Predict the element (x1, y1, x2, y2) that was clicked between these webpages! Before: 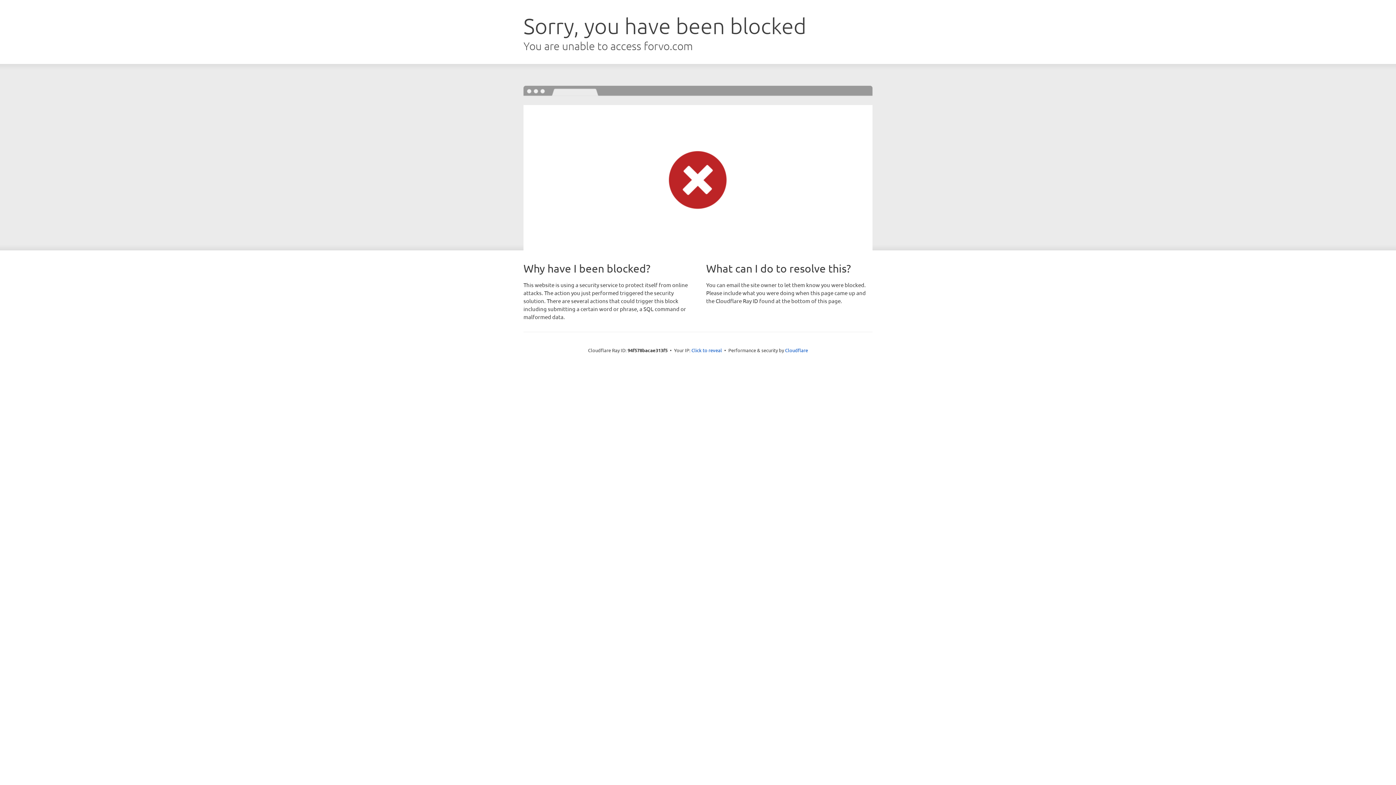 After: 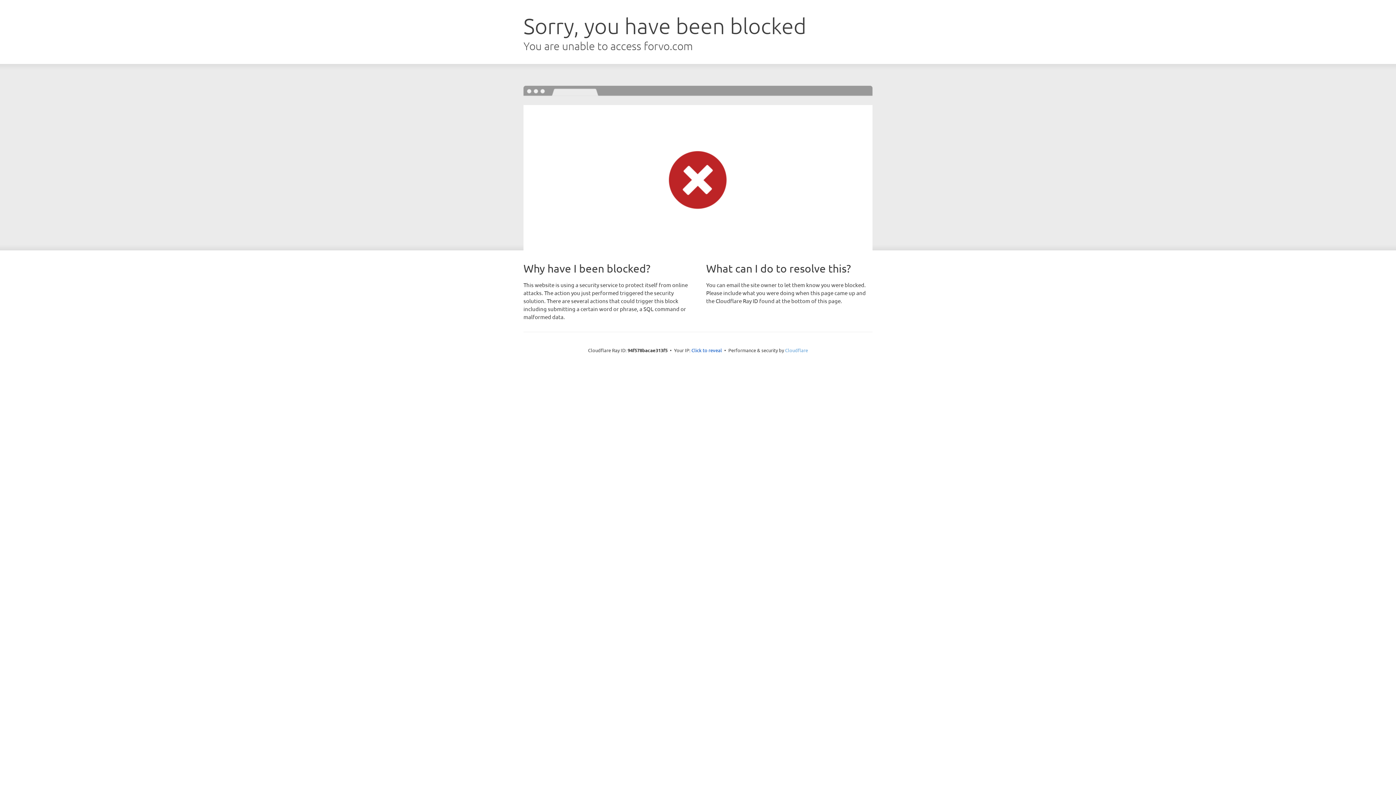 Action: bbox: (785, 347, 808, 353) label: Cloudflare